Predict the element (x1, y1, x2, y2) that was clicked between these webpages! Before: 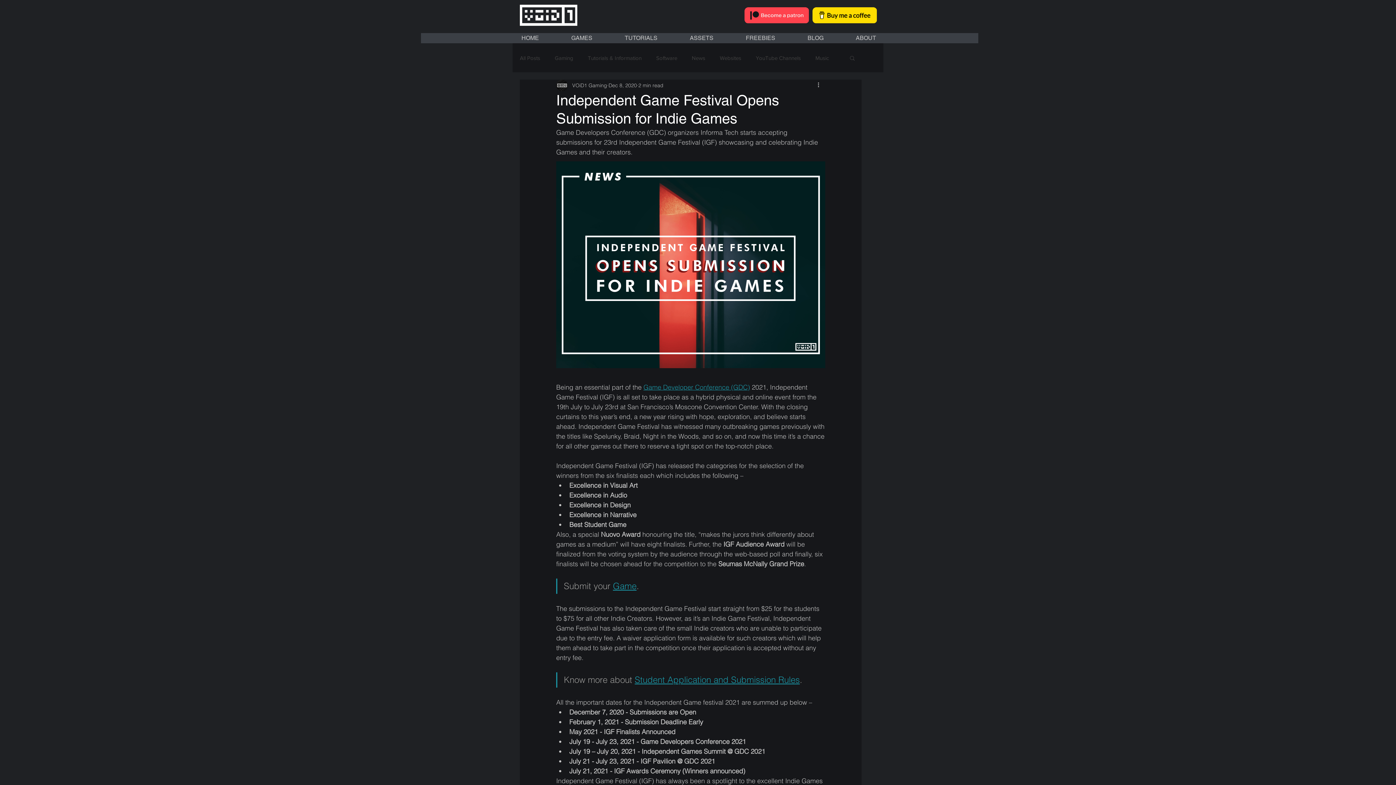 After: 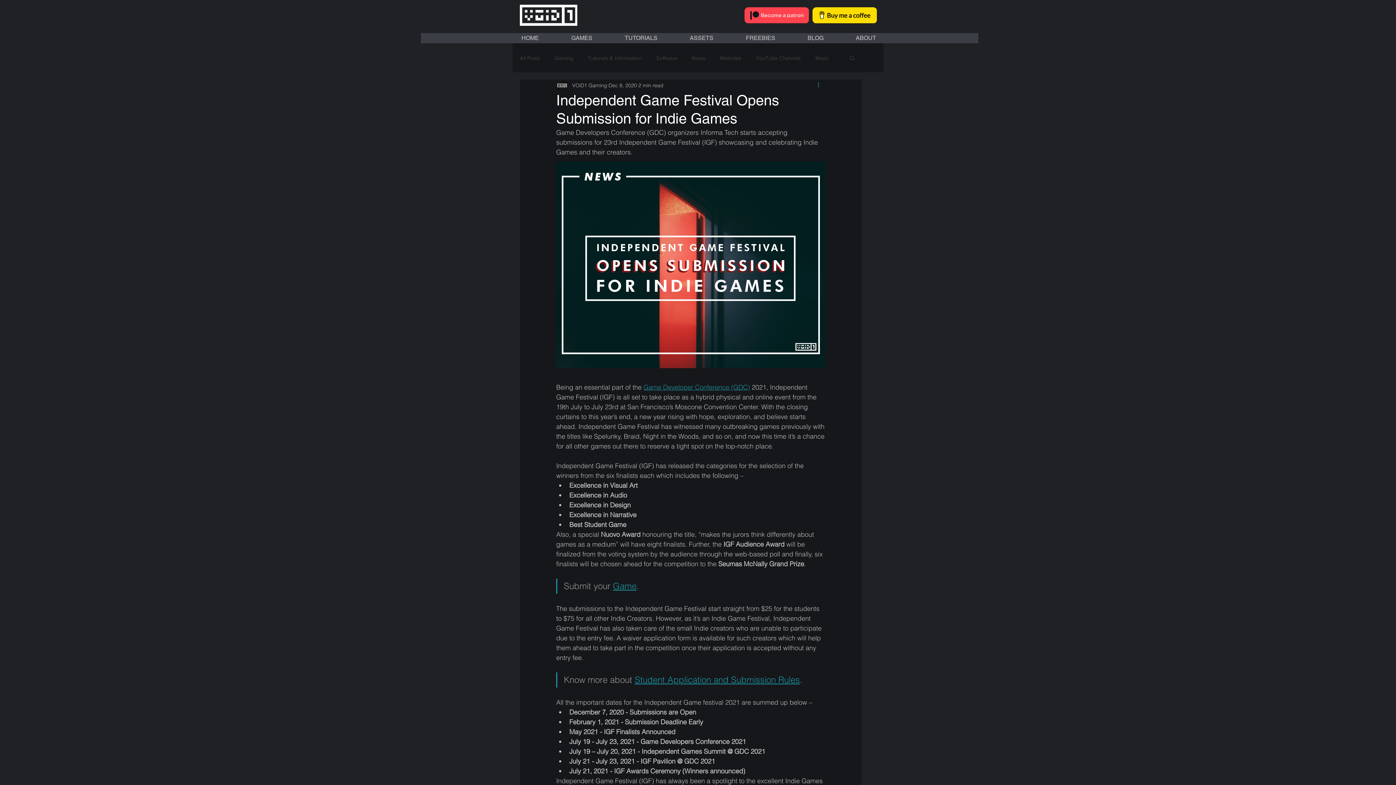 Action: bbox: (816, 81, 825, 89) label: More actions